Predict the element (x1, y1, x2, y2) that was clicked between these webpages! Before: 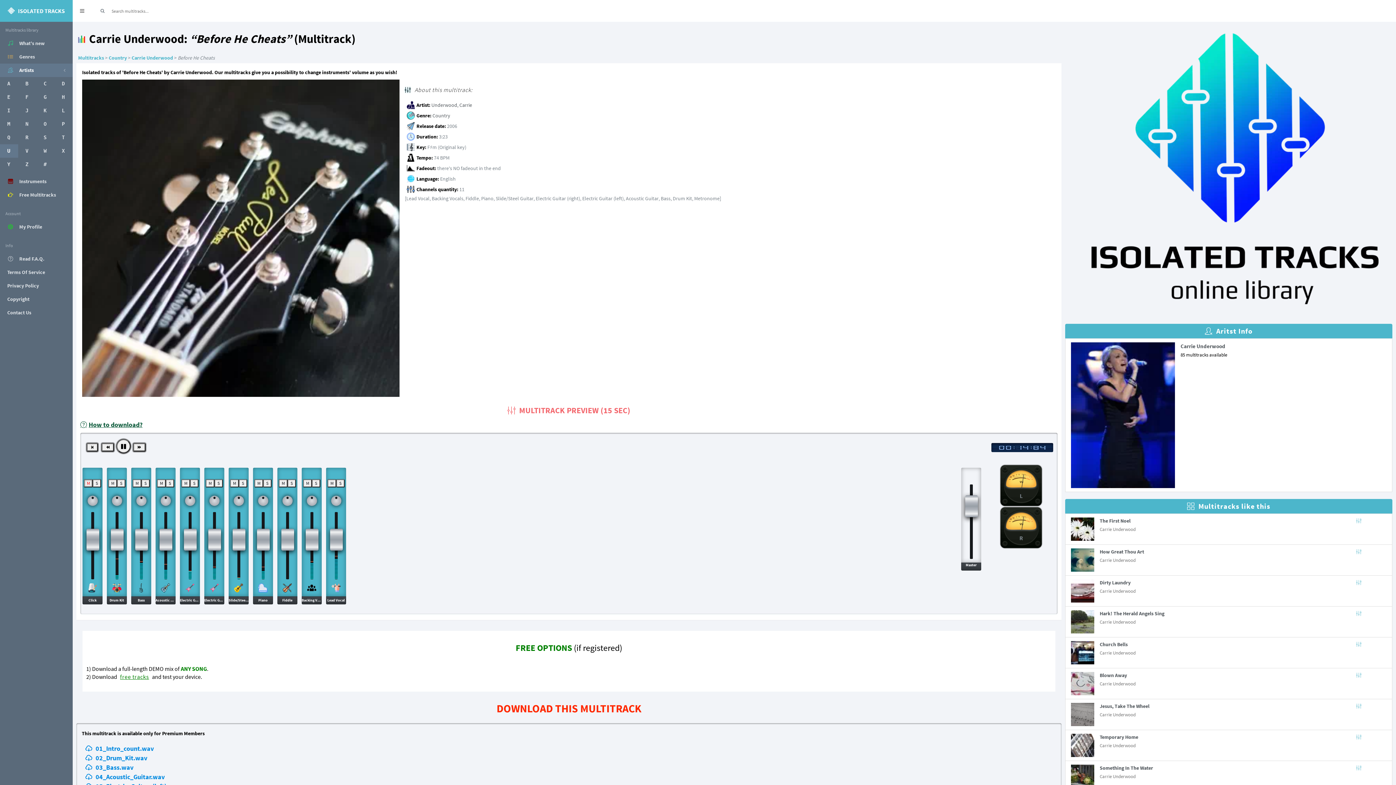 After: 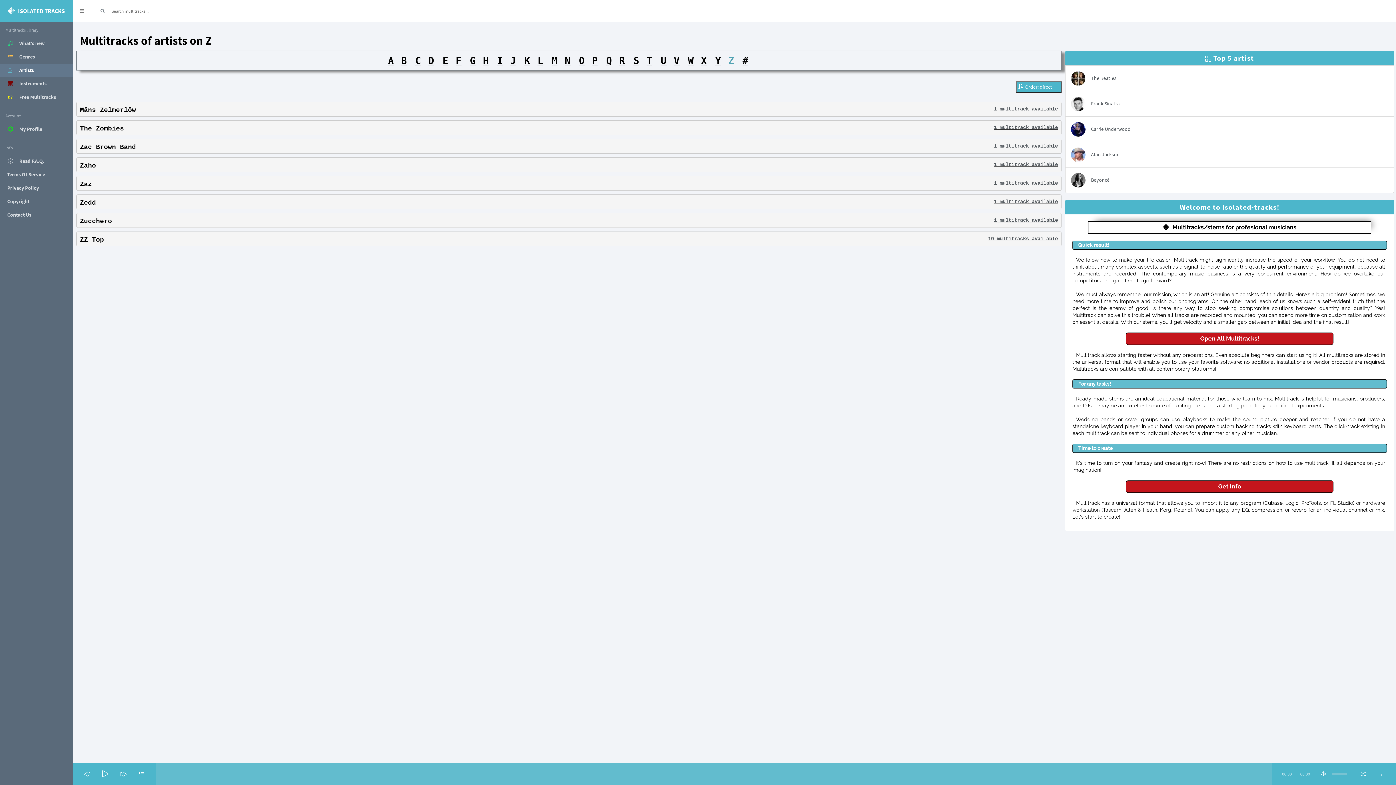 Action: label: Z bbox: (18, 157, 36, 171)